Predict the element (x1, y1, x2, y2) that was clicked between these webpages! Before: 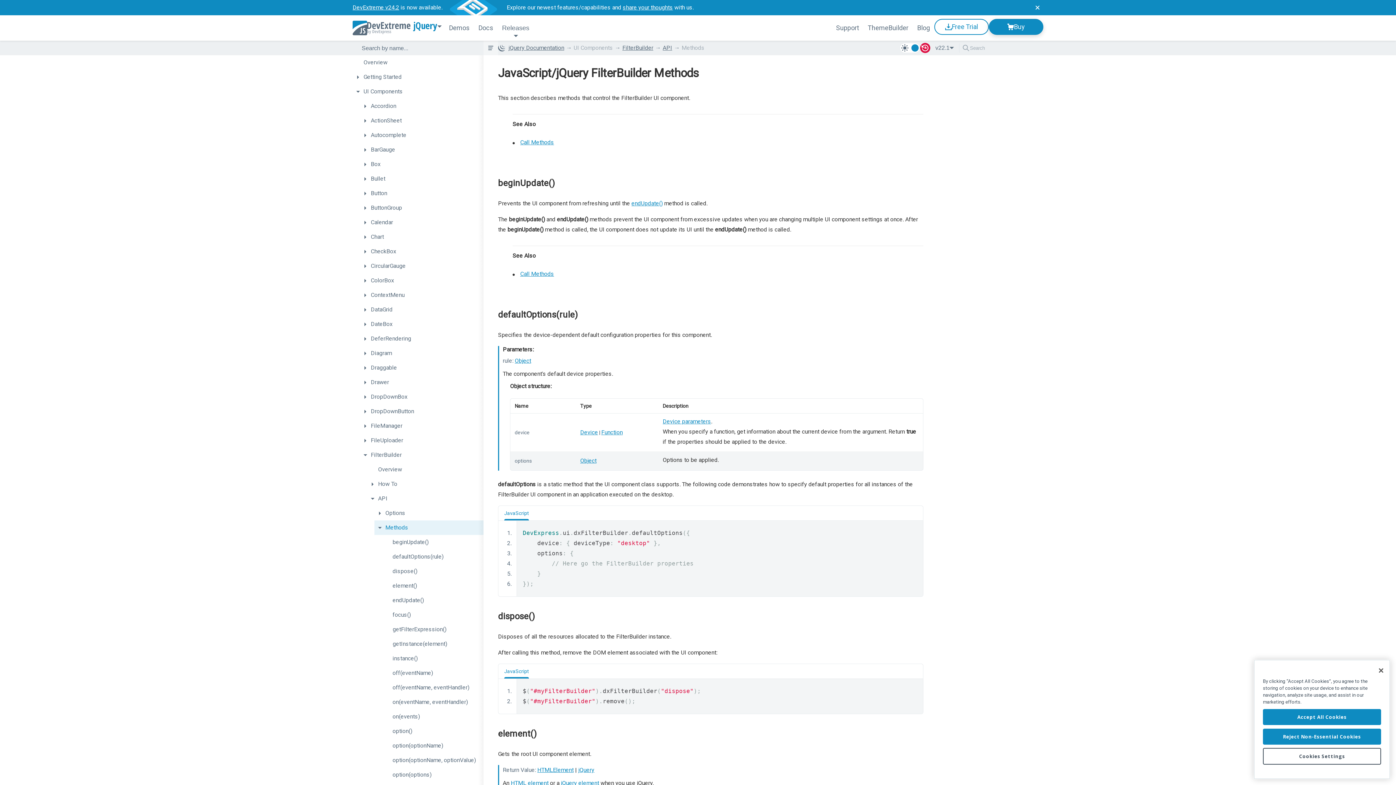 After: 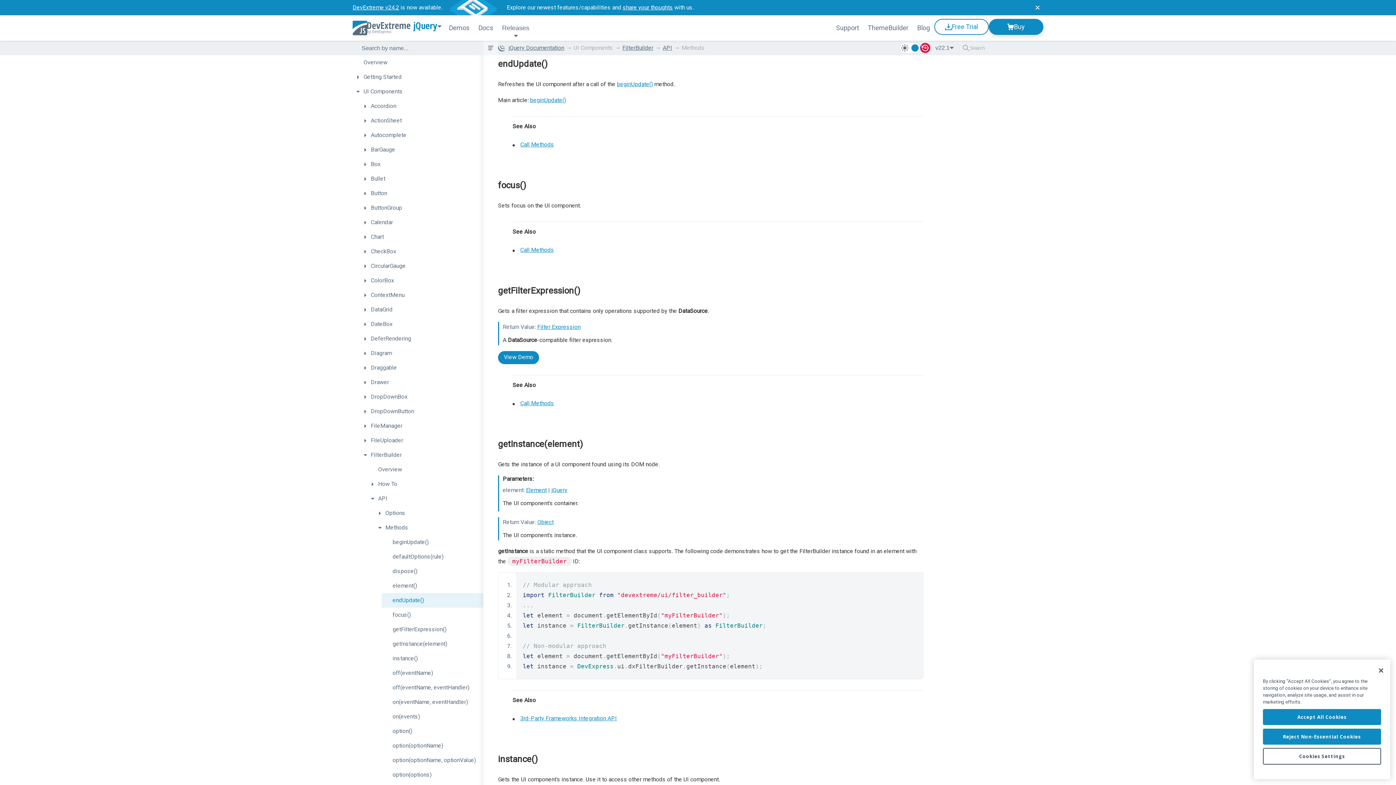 Action: bbox: (381, 593, 483, 608) label: endUpdate()